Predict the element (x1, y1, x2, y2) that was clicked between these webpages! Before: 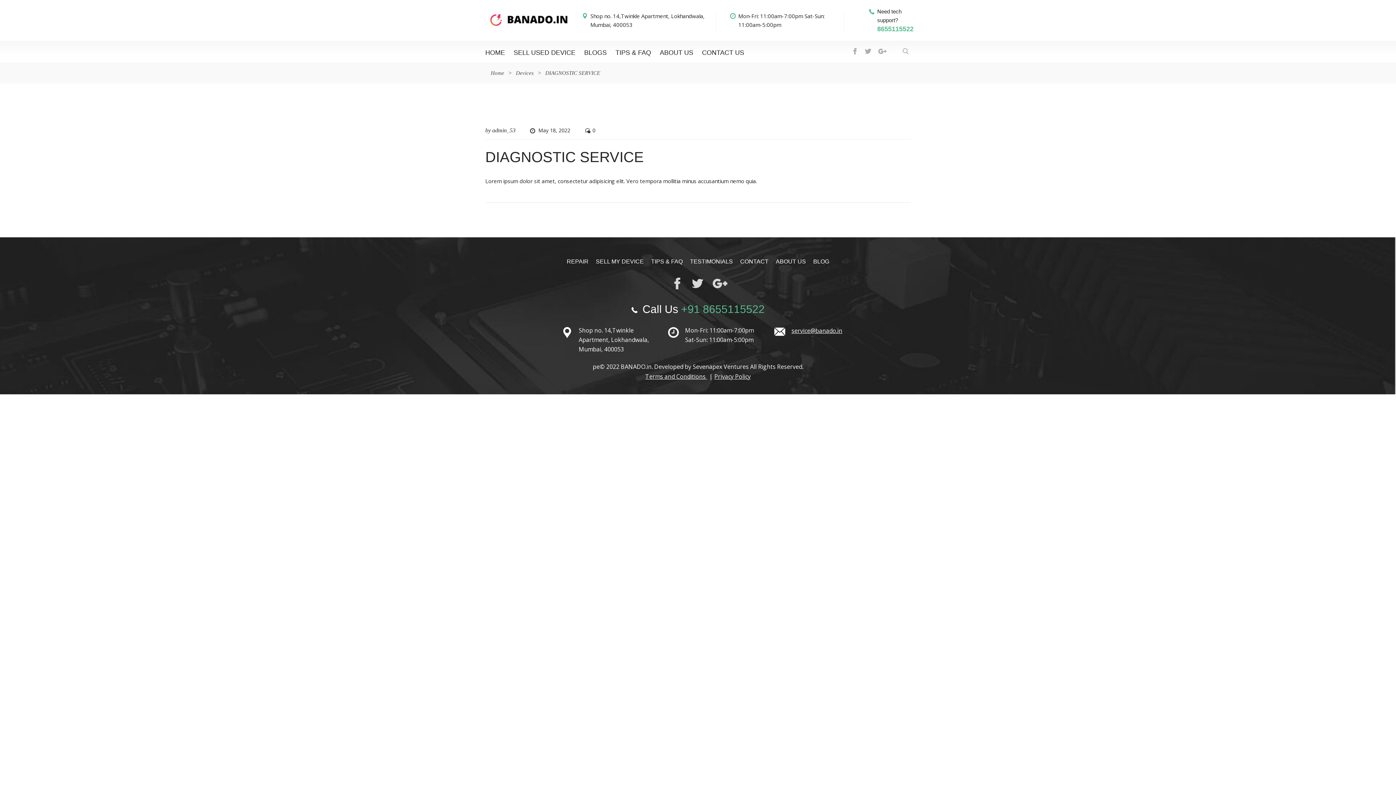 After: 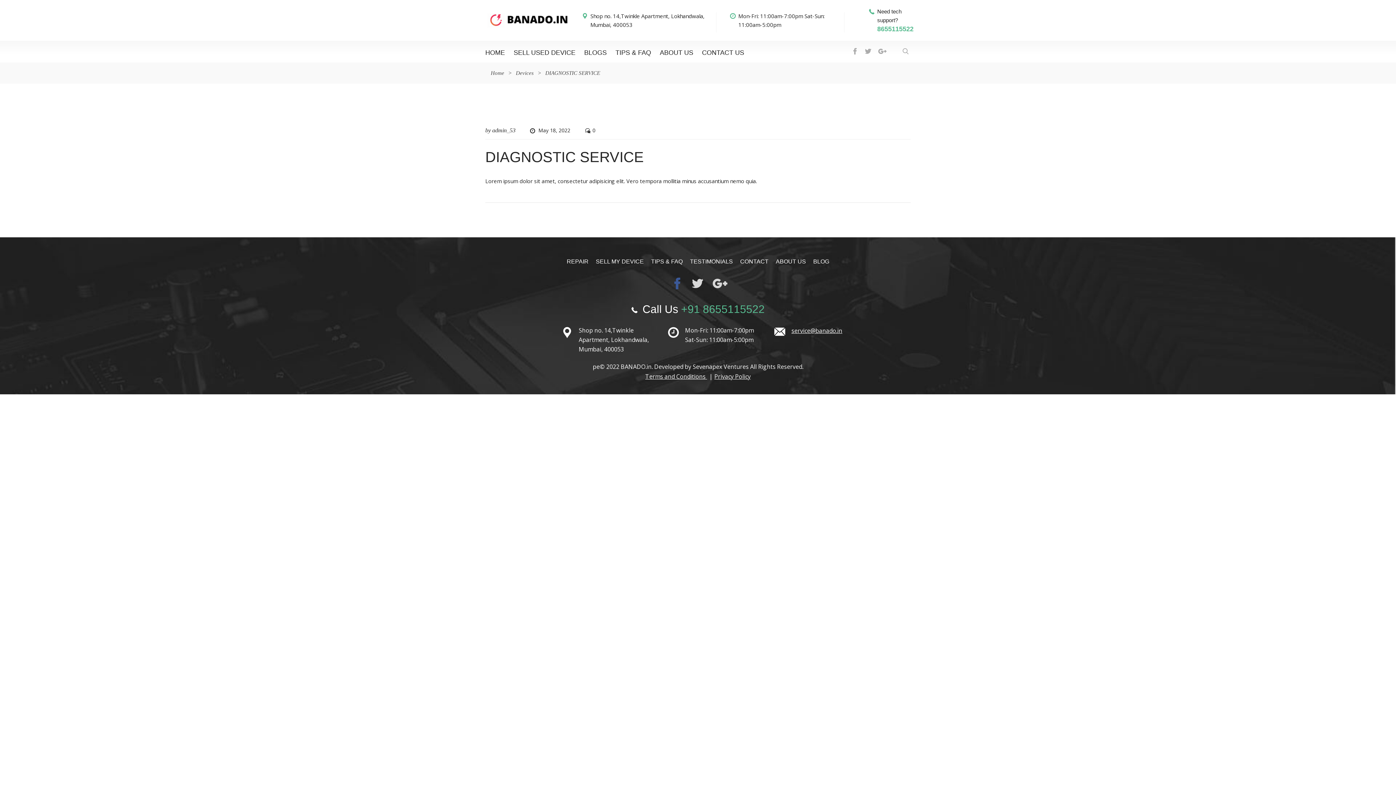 Action: bbox: (671, 277, 683, 289)